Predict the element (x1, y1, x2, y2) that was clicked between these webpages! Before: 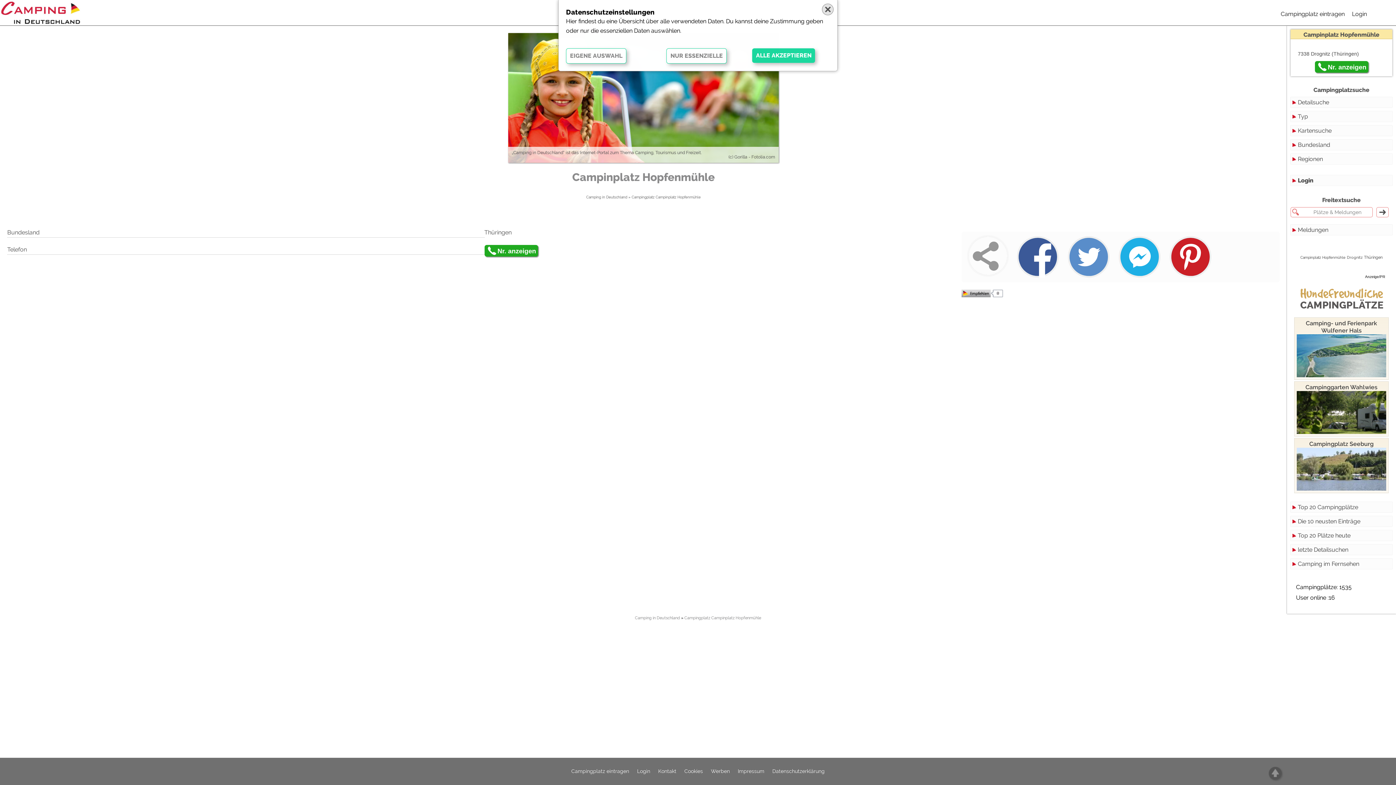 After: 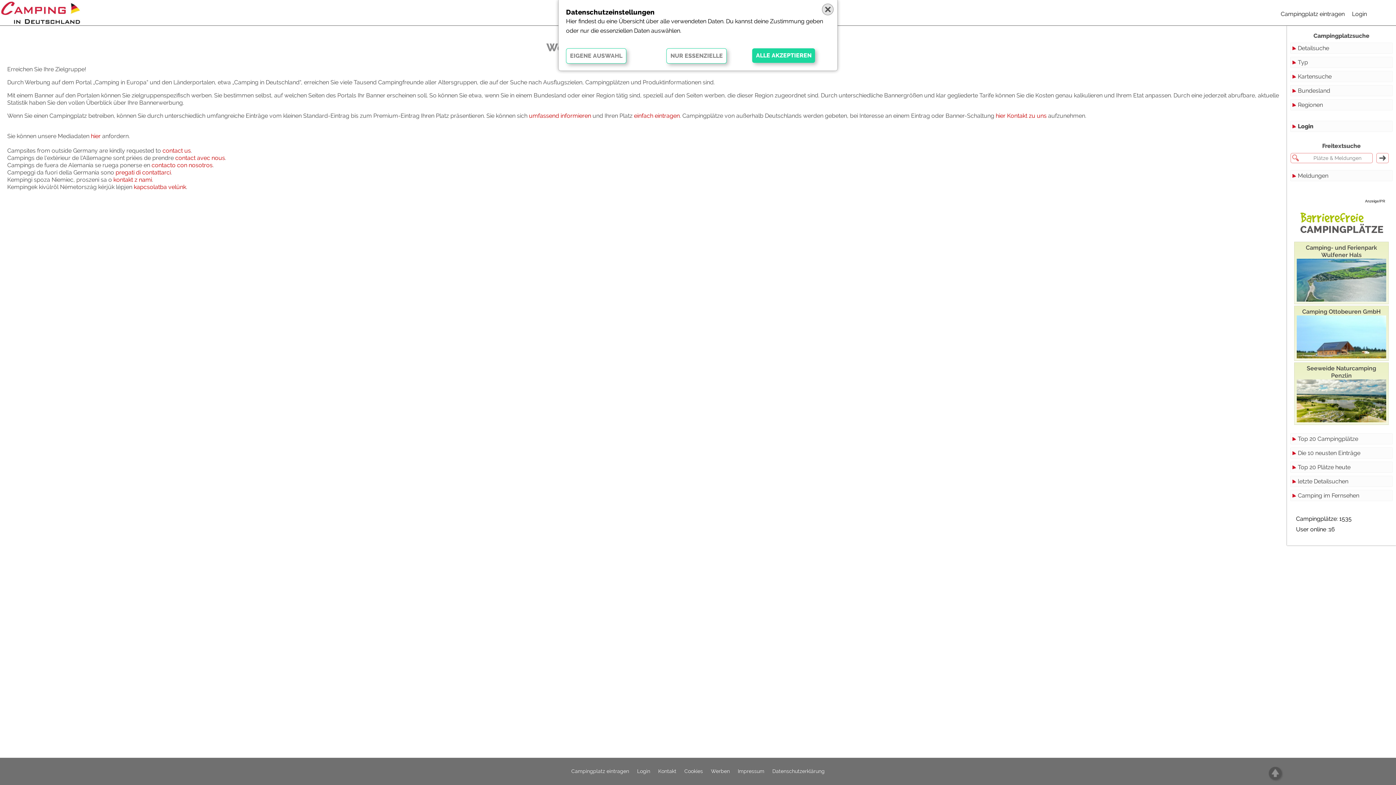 Action: bbox: (707, 767, 733, 776) label: Werben